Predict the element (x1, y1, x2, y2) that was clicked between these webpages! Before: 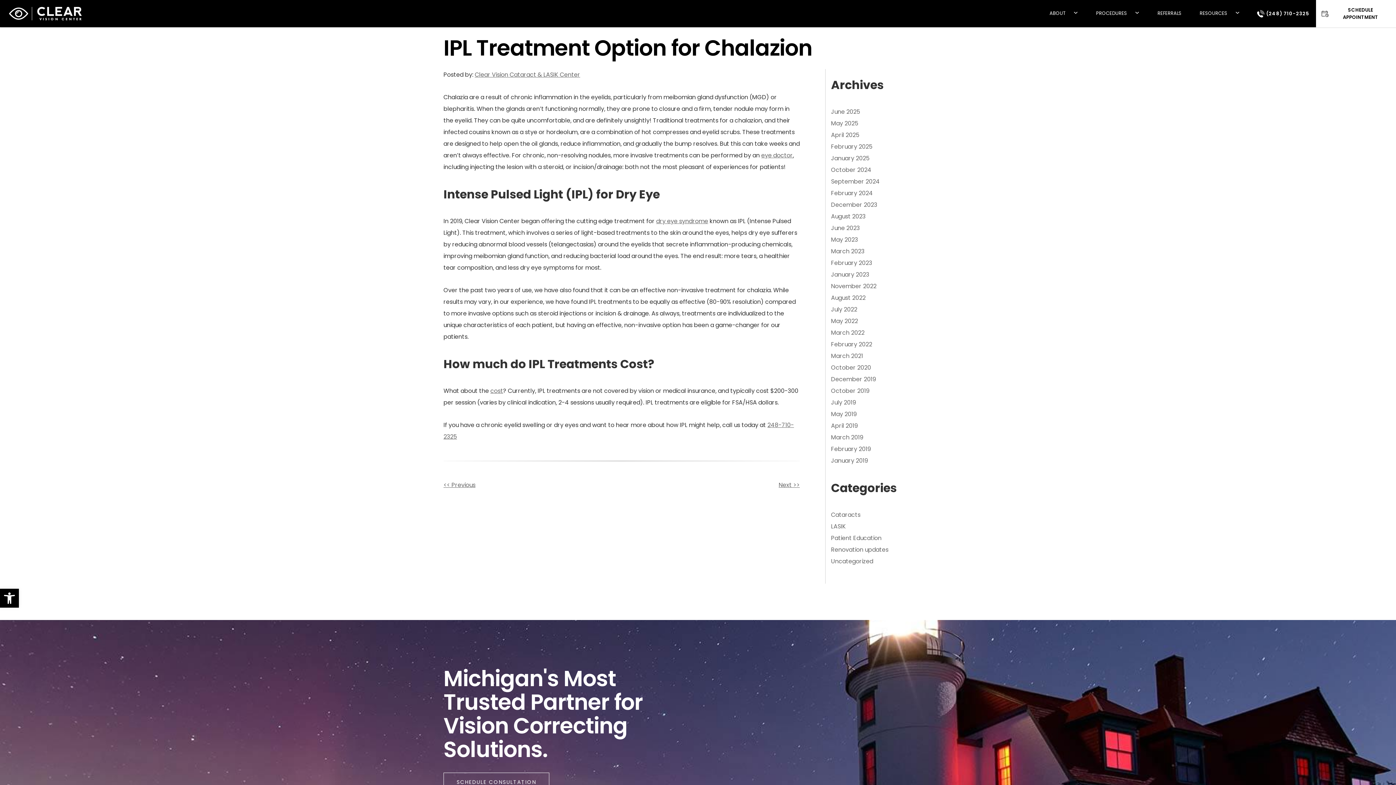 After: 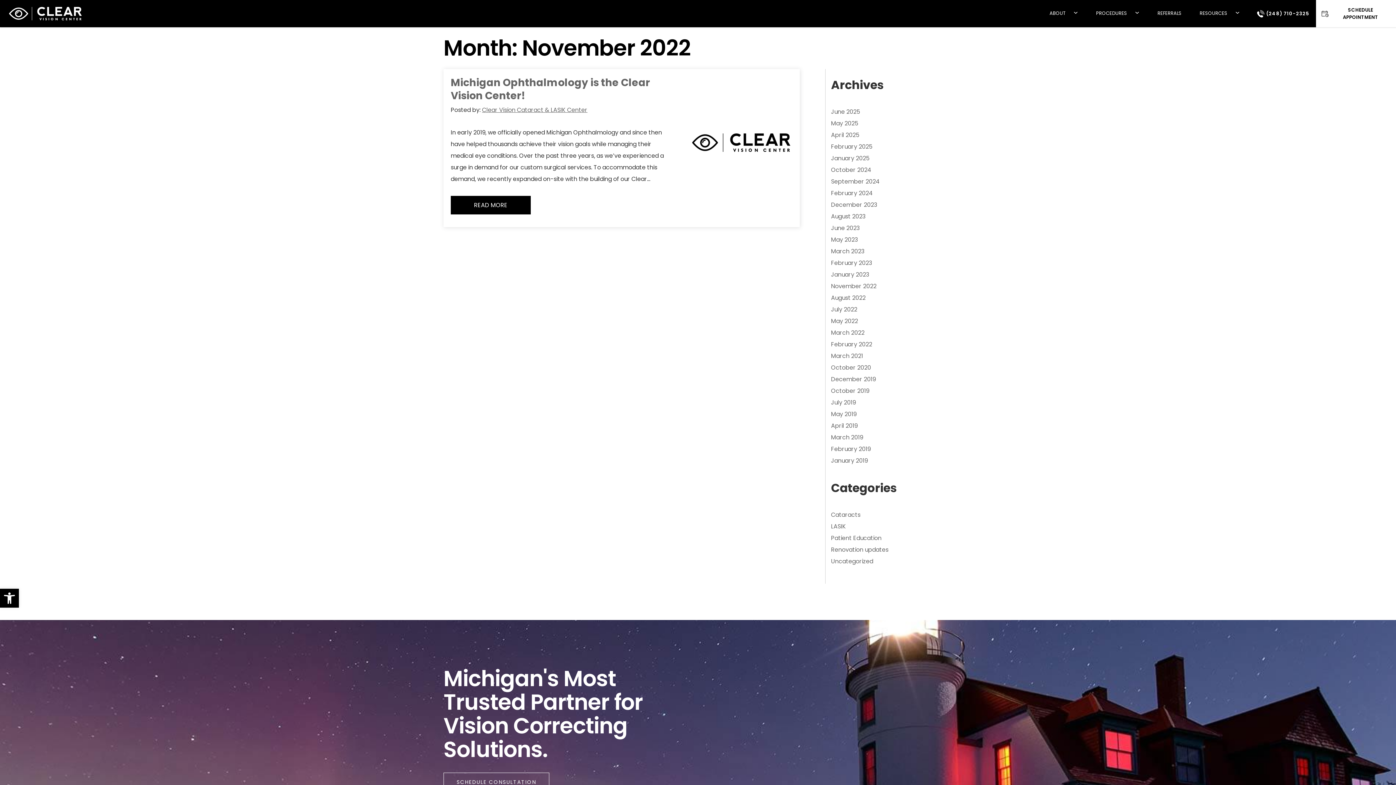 Action: label: November 2022 bbox: (831, 282, 876, 290)